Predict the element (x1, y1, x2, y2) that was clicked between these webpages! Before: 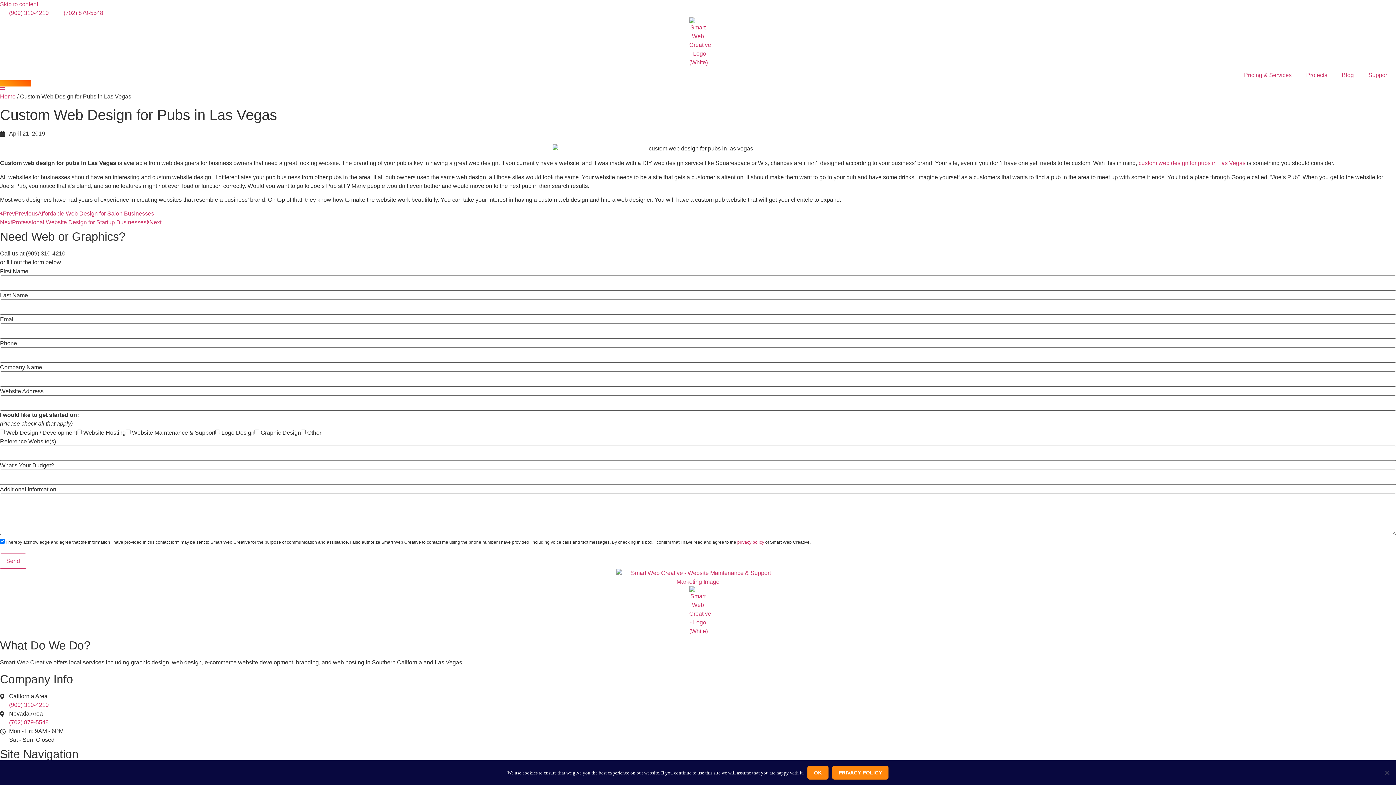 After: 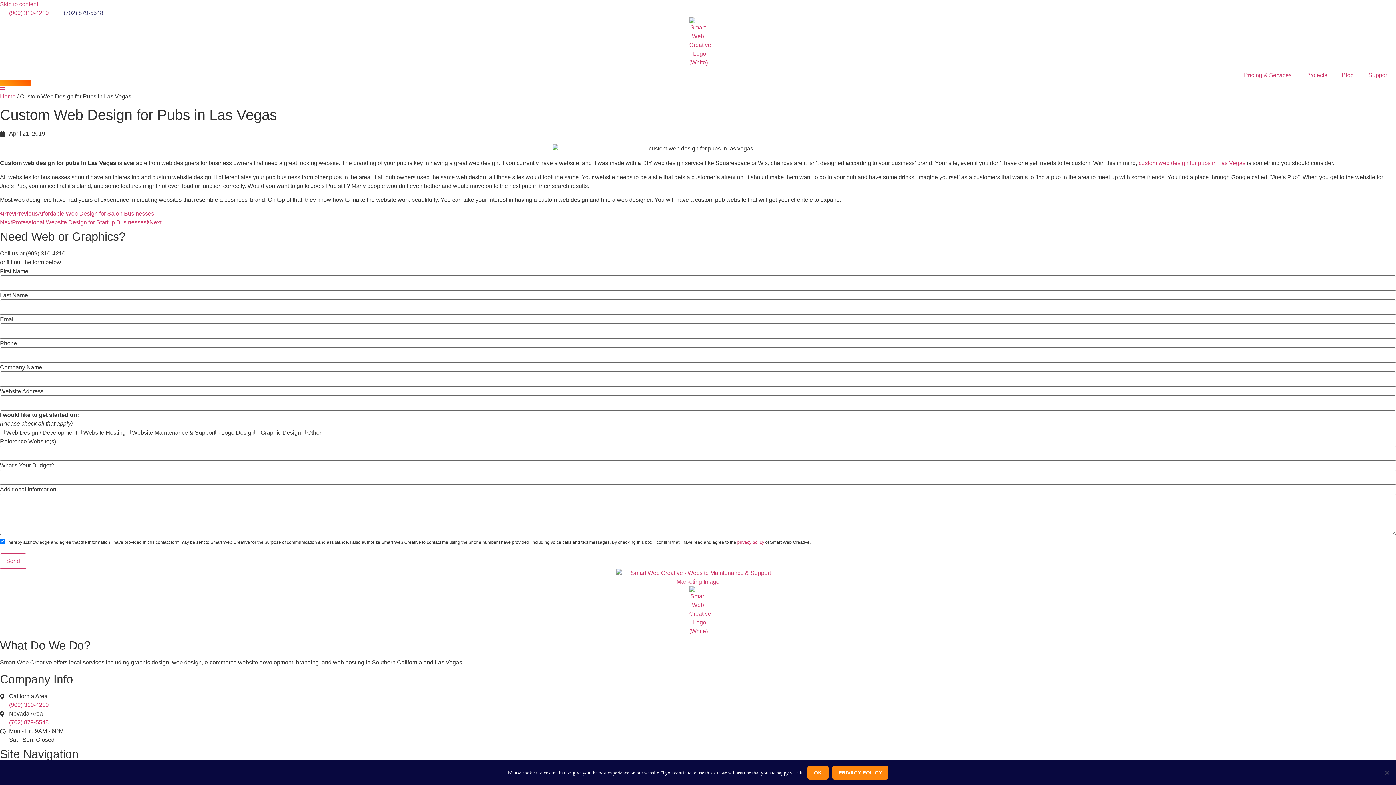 Action: bbox: (54, 8, 103, 17) label: (702) 879-5548